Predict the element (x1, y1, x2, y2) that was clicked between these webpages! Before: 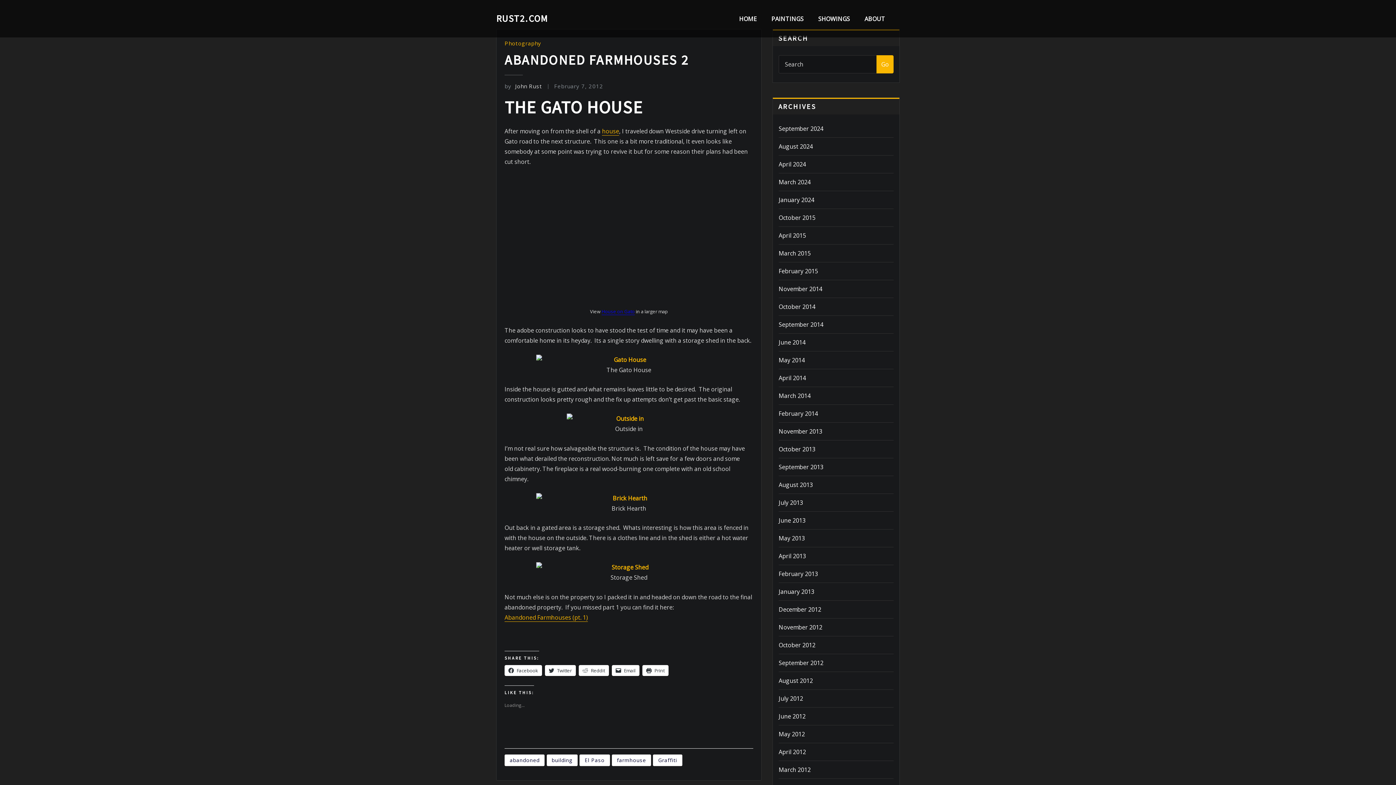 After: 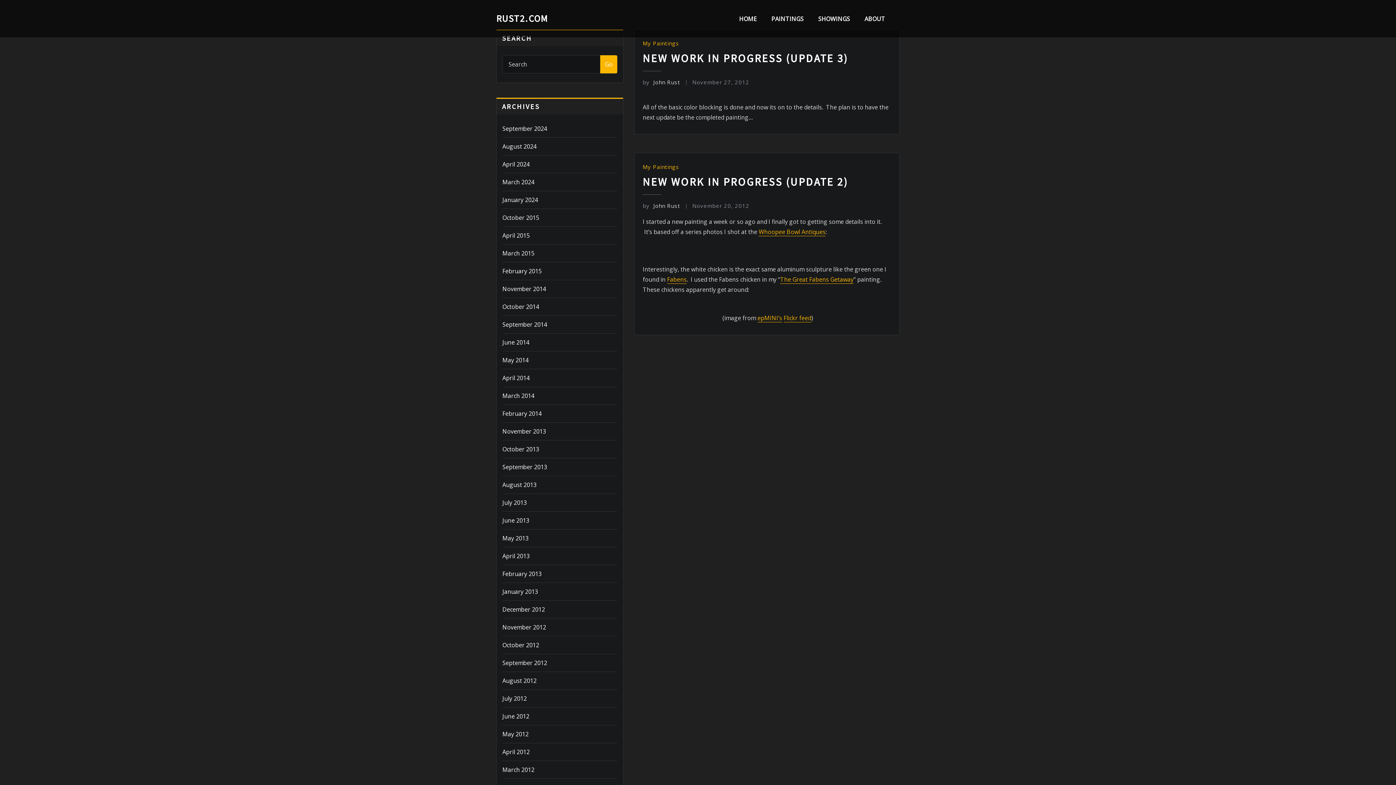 Action: bbox: (778, 623, 822, 631) label: November 2012